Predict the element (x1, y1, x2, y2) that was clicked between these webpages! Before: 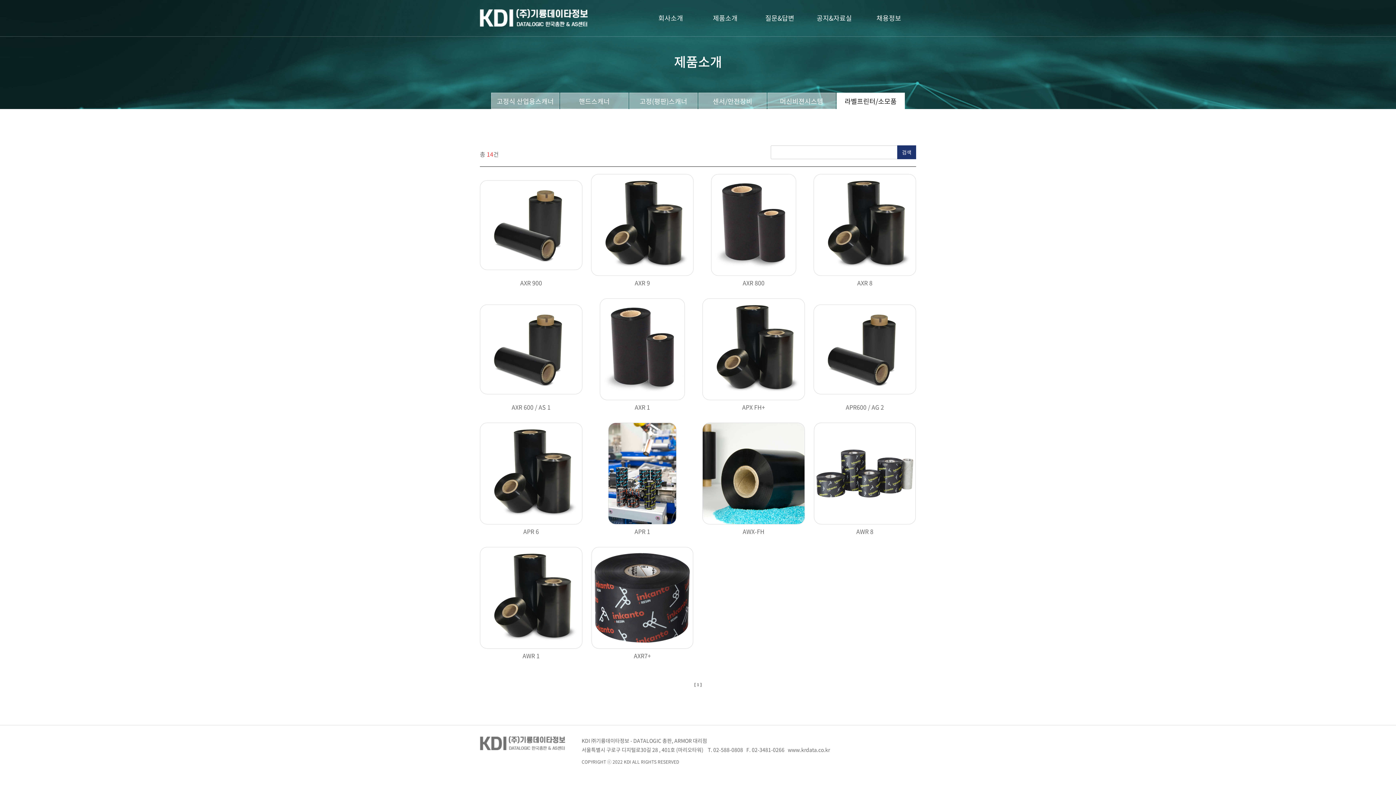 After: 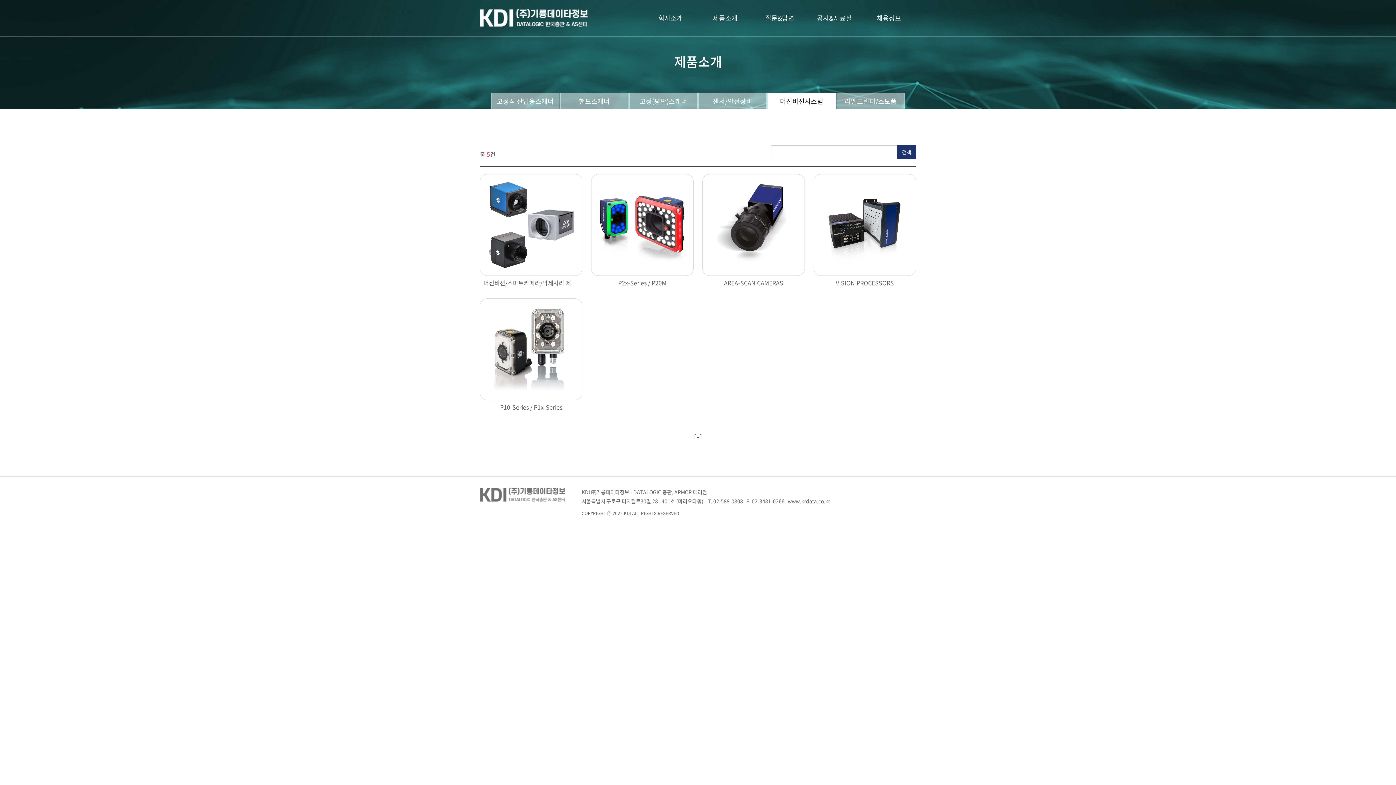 Action: bbox: (767, 92, 835, 109) label: 머신비젼시스템